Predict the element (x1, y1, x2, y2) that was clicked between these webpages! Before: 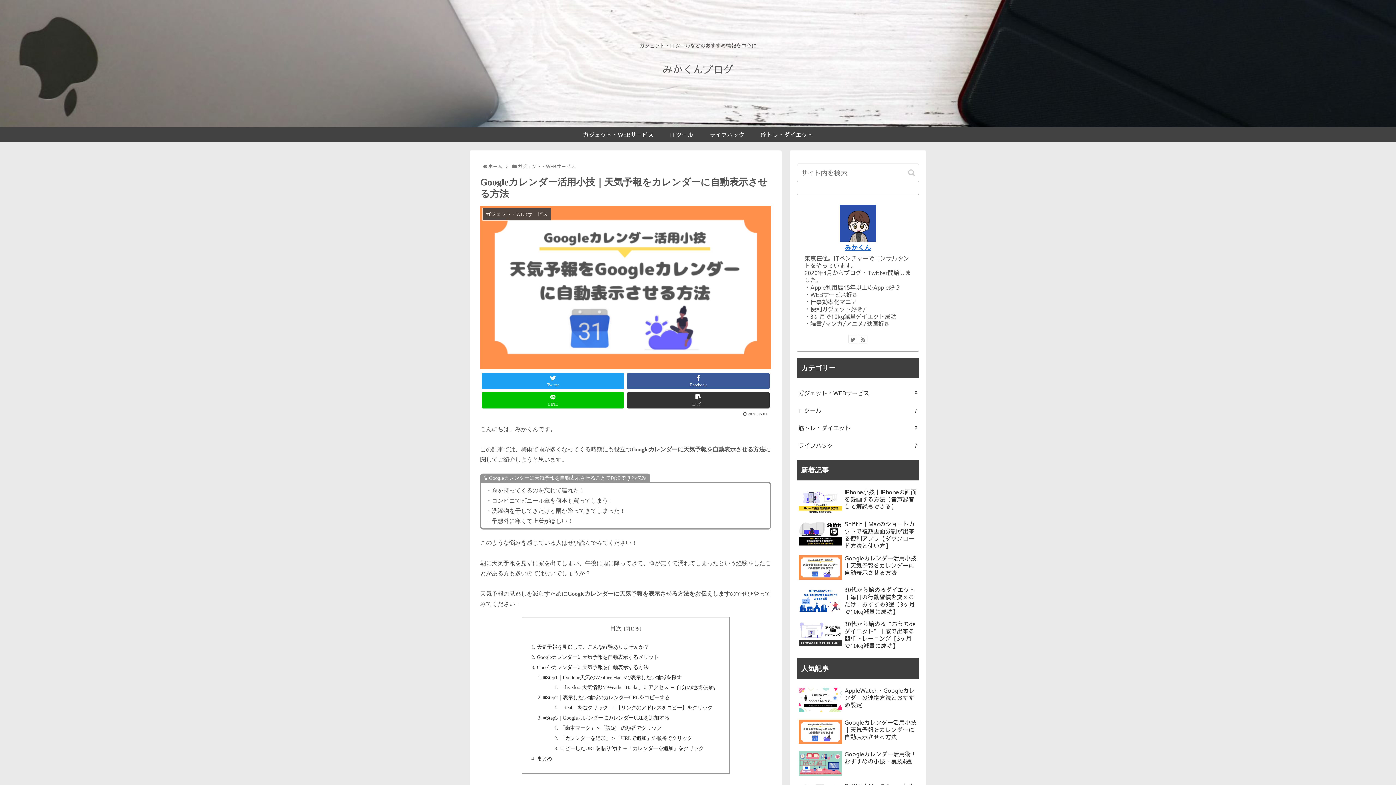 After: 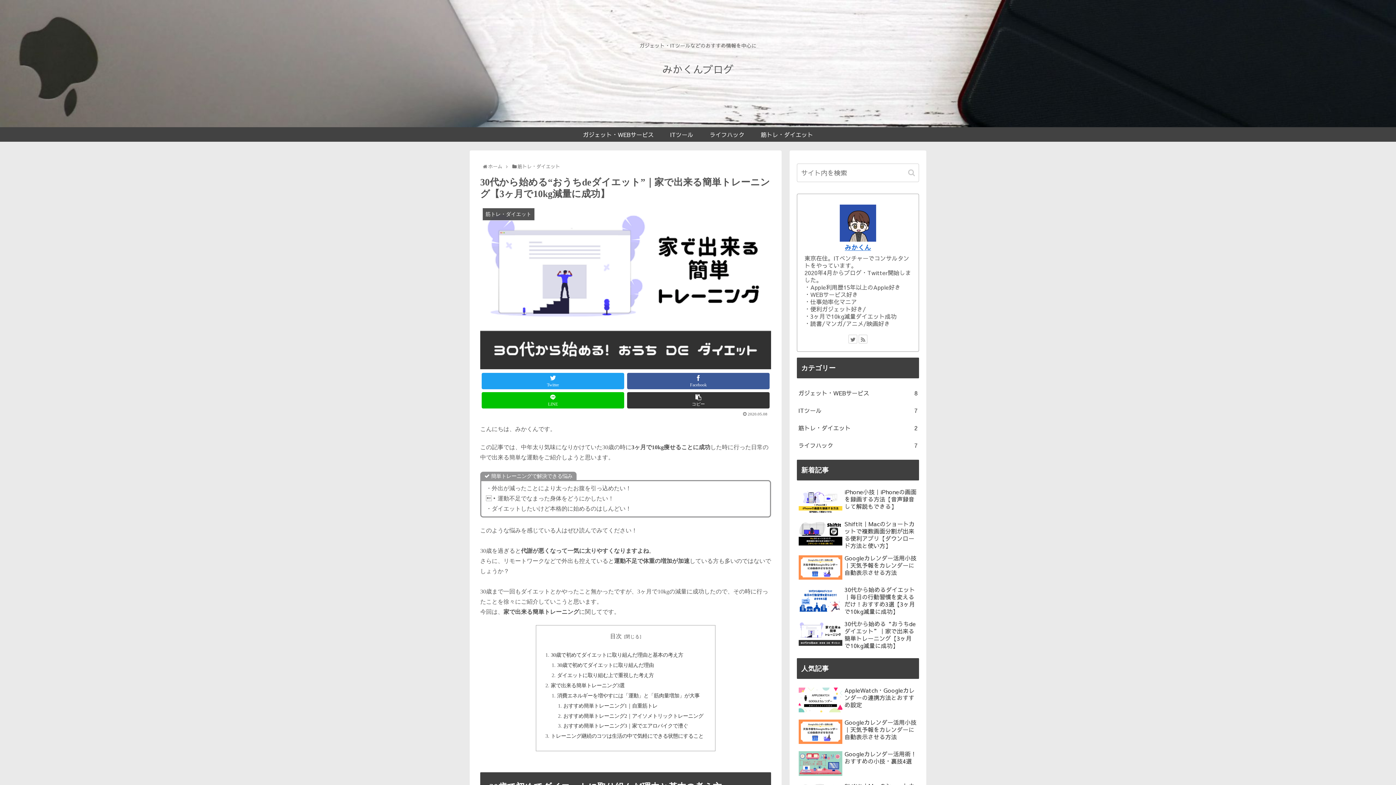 Action: label: 30代から始める“おうちdeダイエット”｜家で出来る簡単トレーニング【3ヶ月で10kg減量に成功】 bbox: (797, 618, 919, 651)